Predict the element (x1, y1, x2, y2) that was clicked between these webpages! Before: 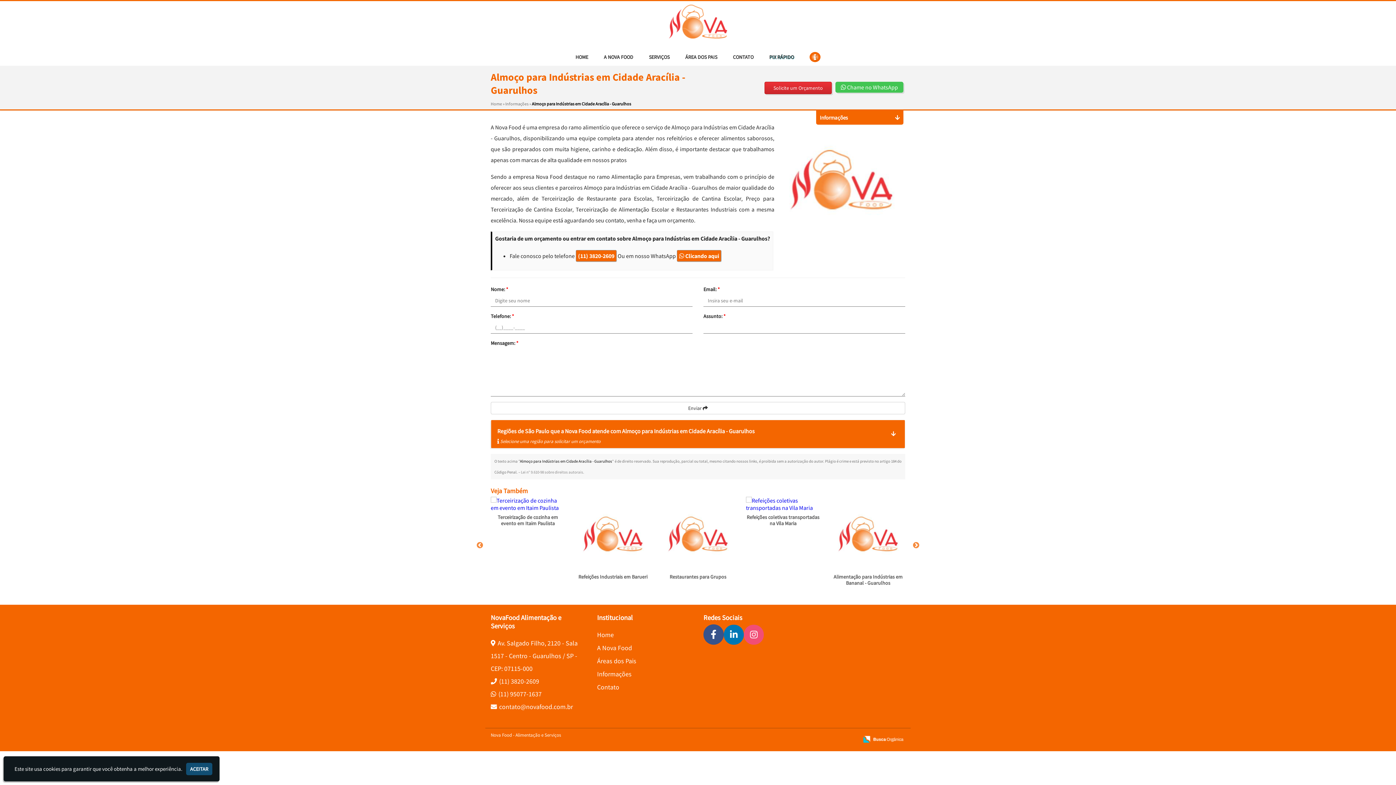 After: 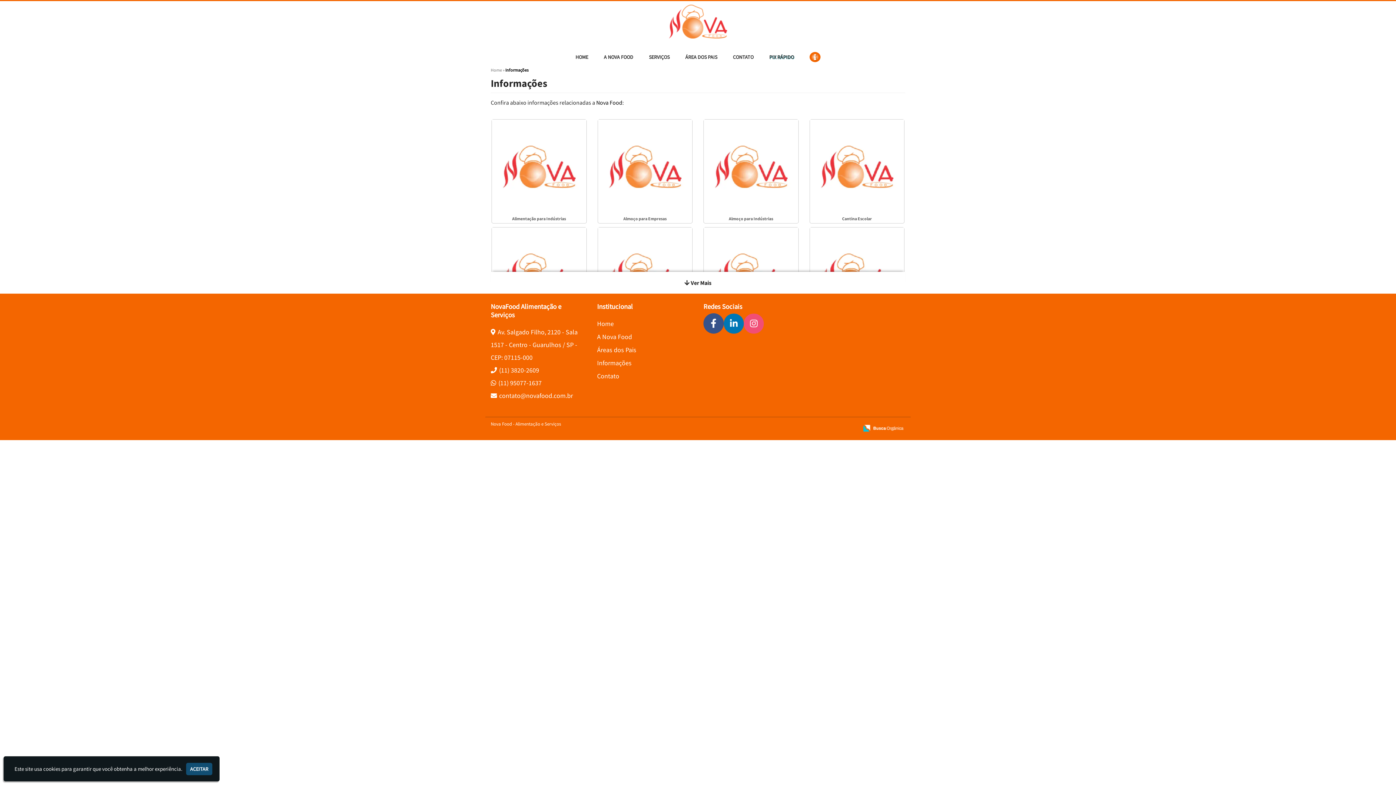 Action: bbox: (597, 670, 631, 678) label: Informações